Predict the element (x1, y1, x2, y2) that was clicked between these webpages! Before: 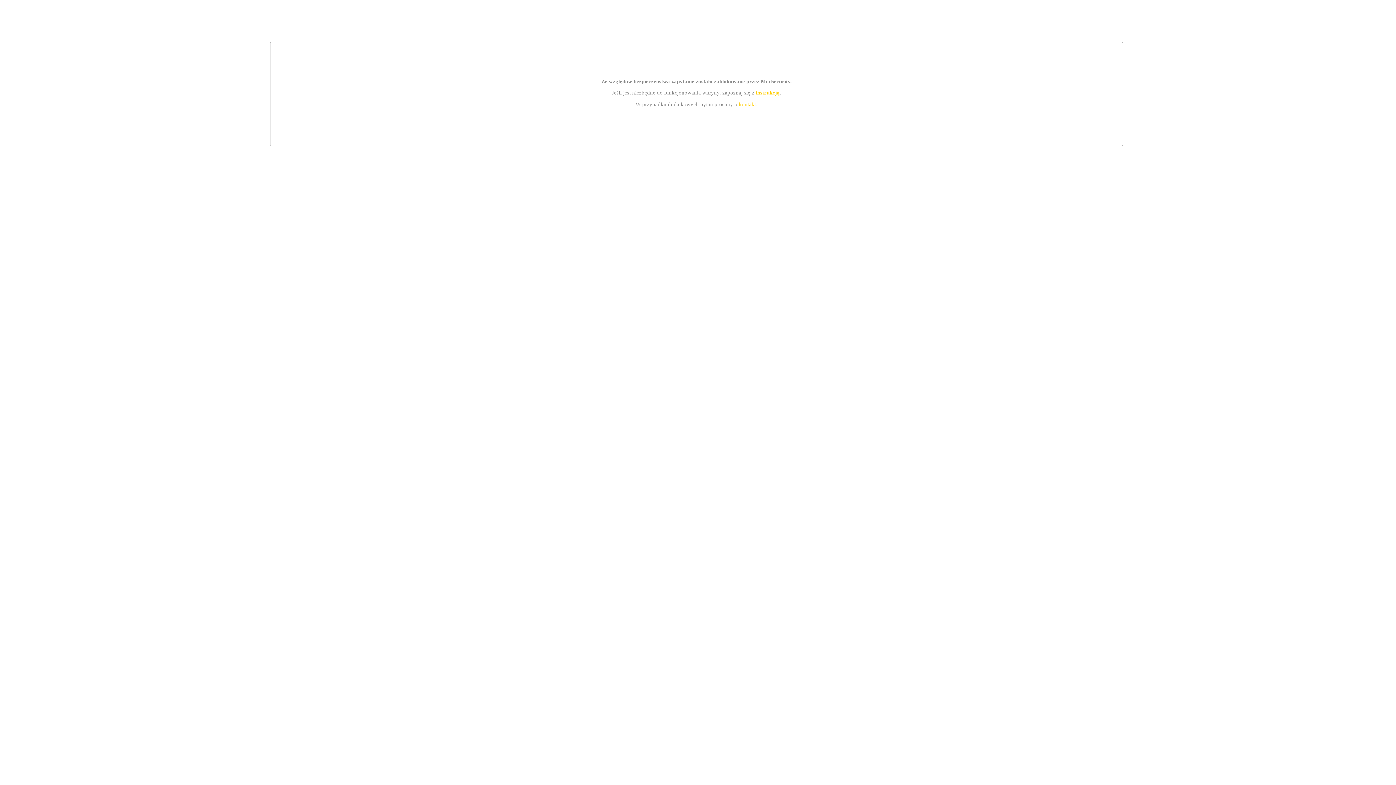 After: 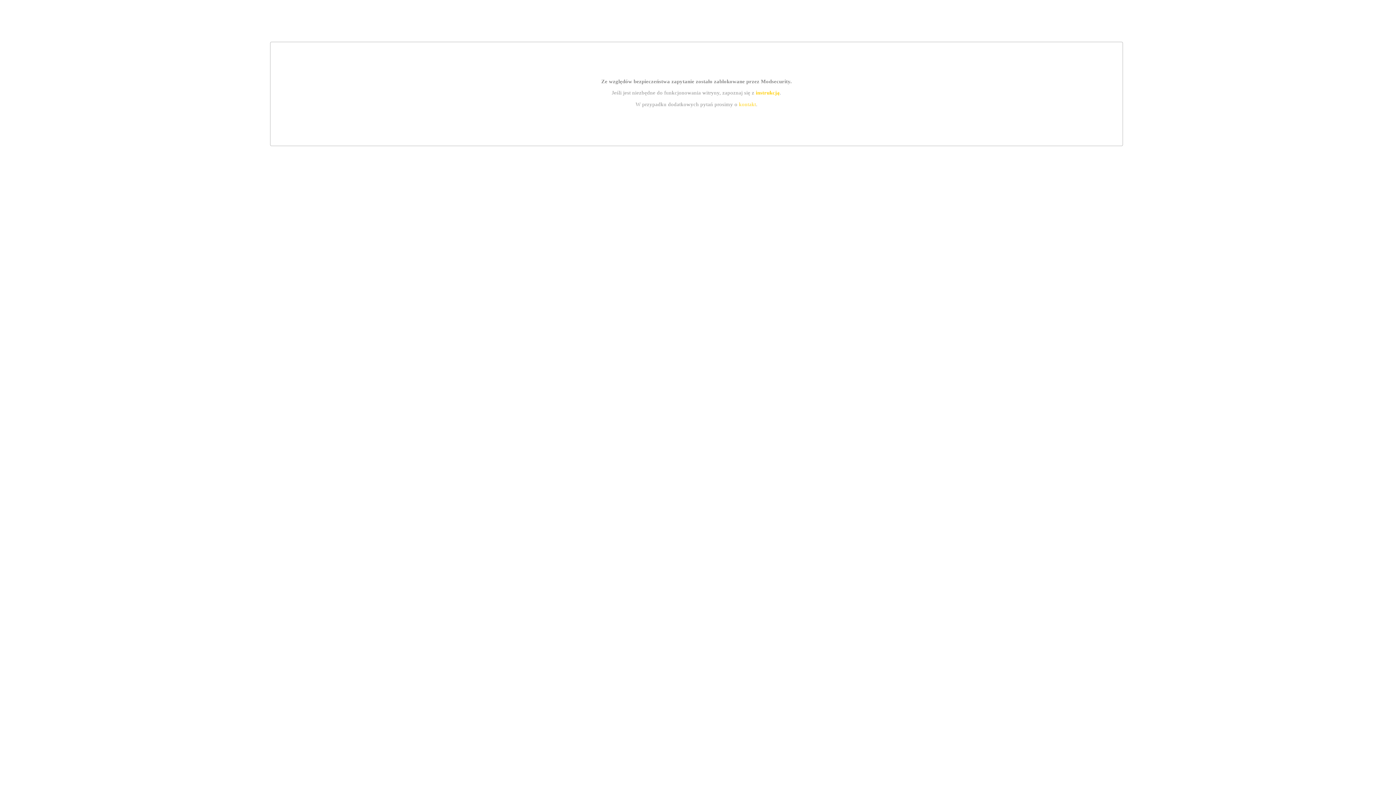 Action: label: instrukcją bbox: (755, 89, 779, 95)